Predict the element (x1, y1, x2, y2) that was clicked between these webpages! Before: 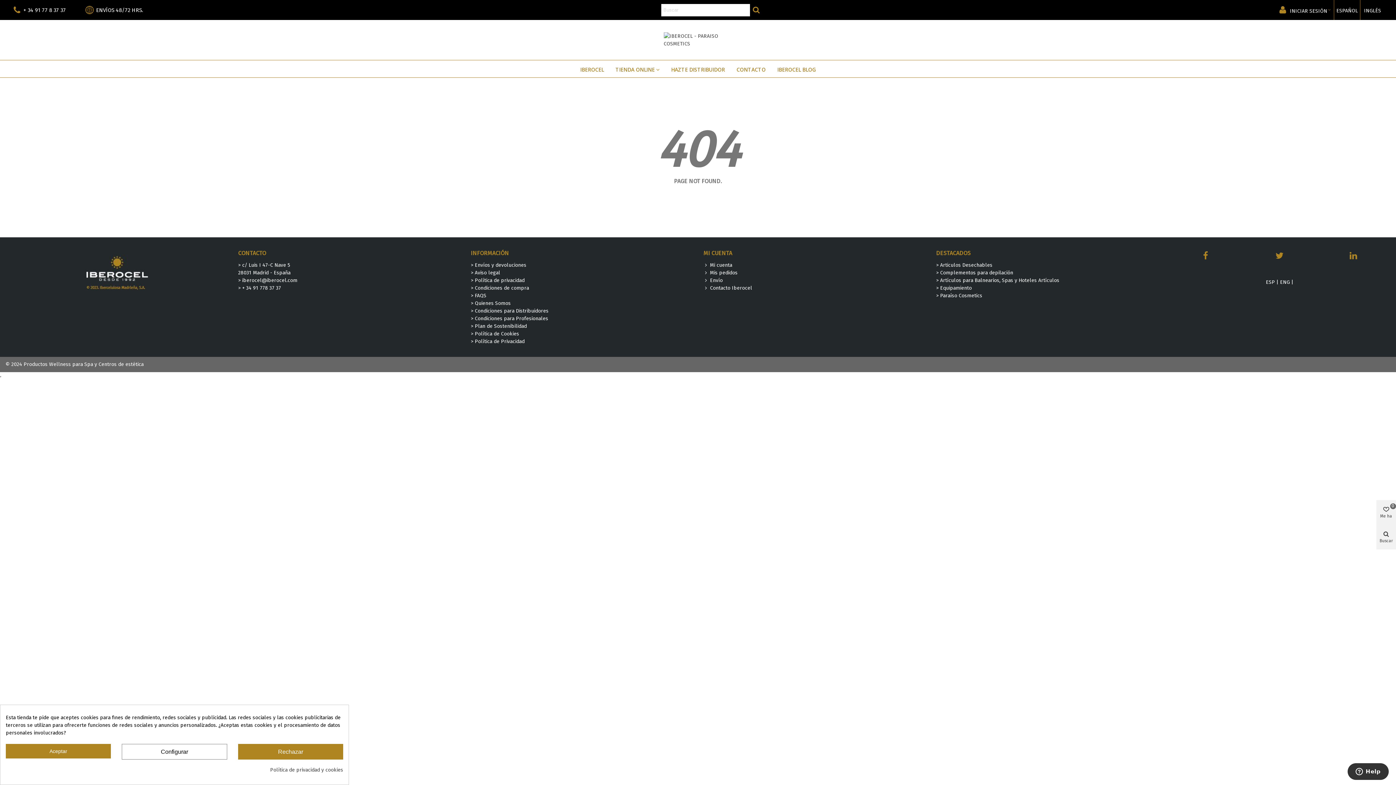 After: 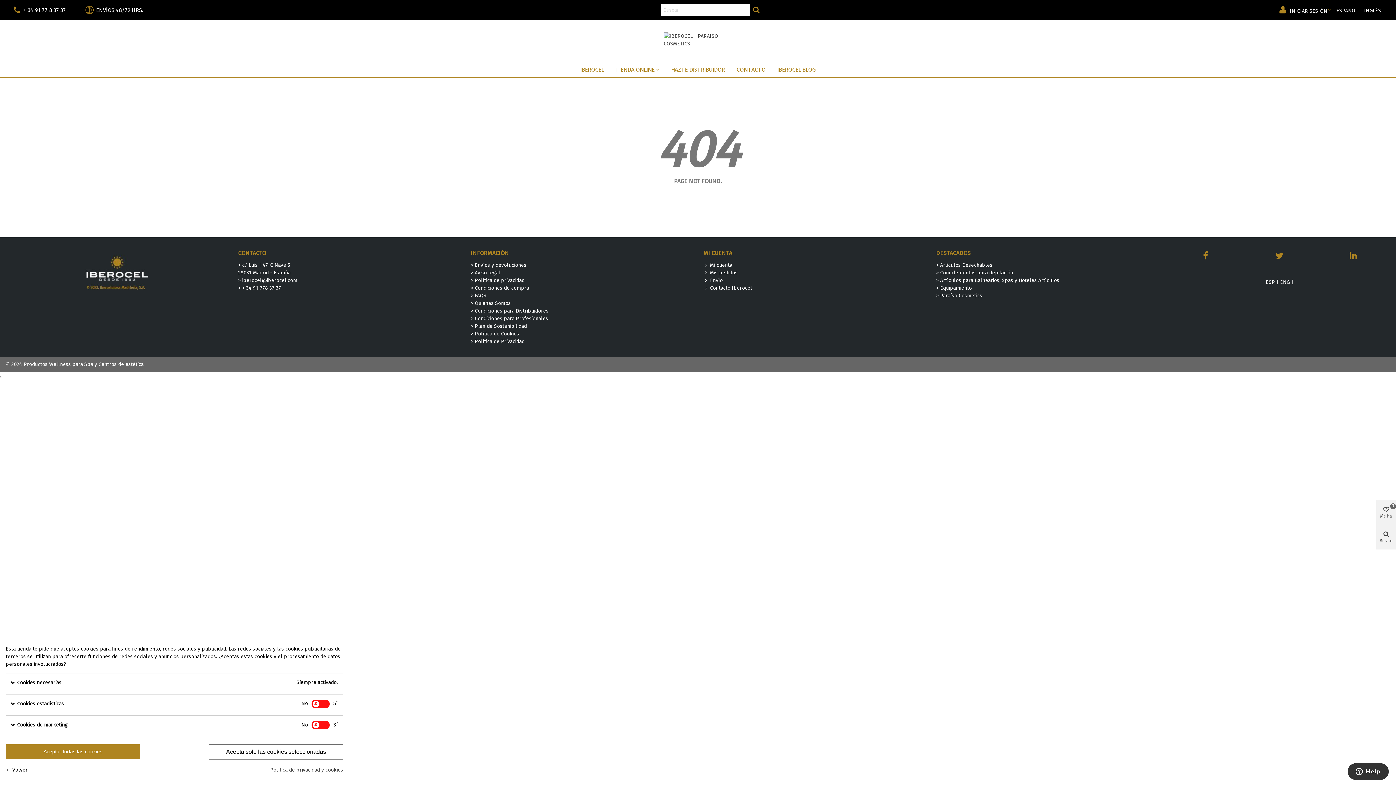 Action: bbox: (121, 744, 227, 760) label: Configurar